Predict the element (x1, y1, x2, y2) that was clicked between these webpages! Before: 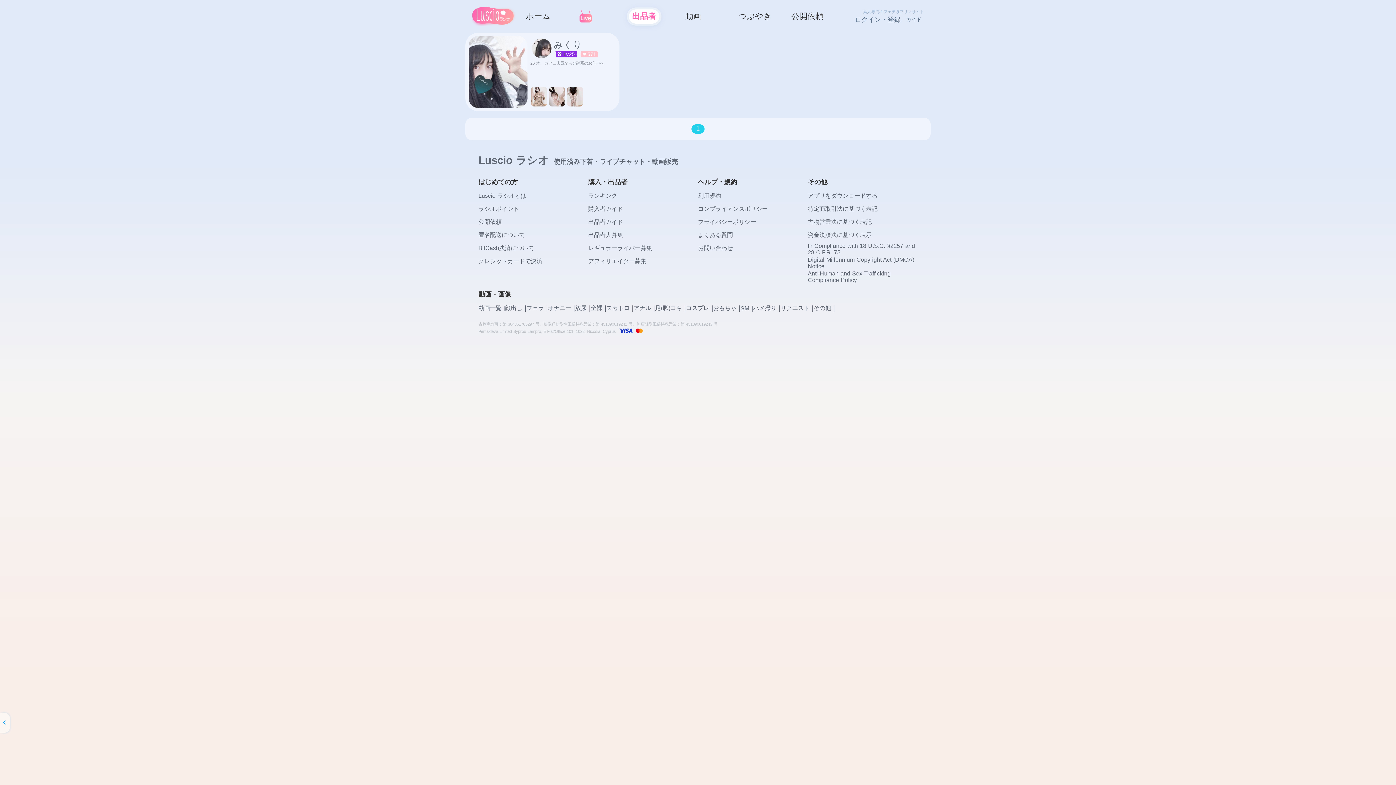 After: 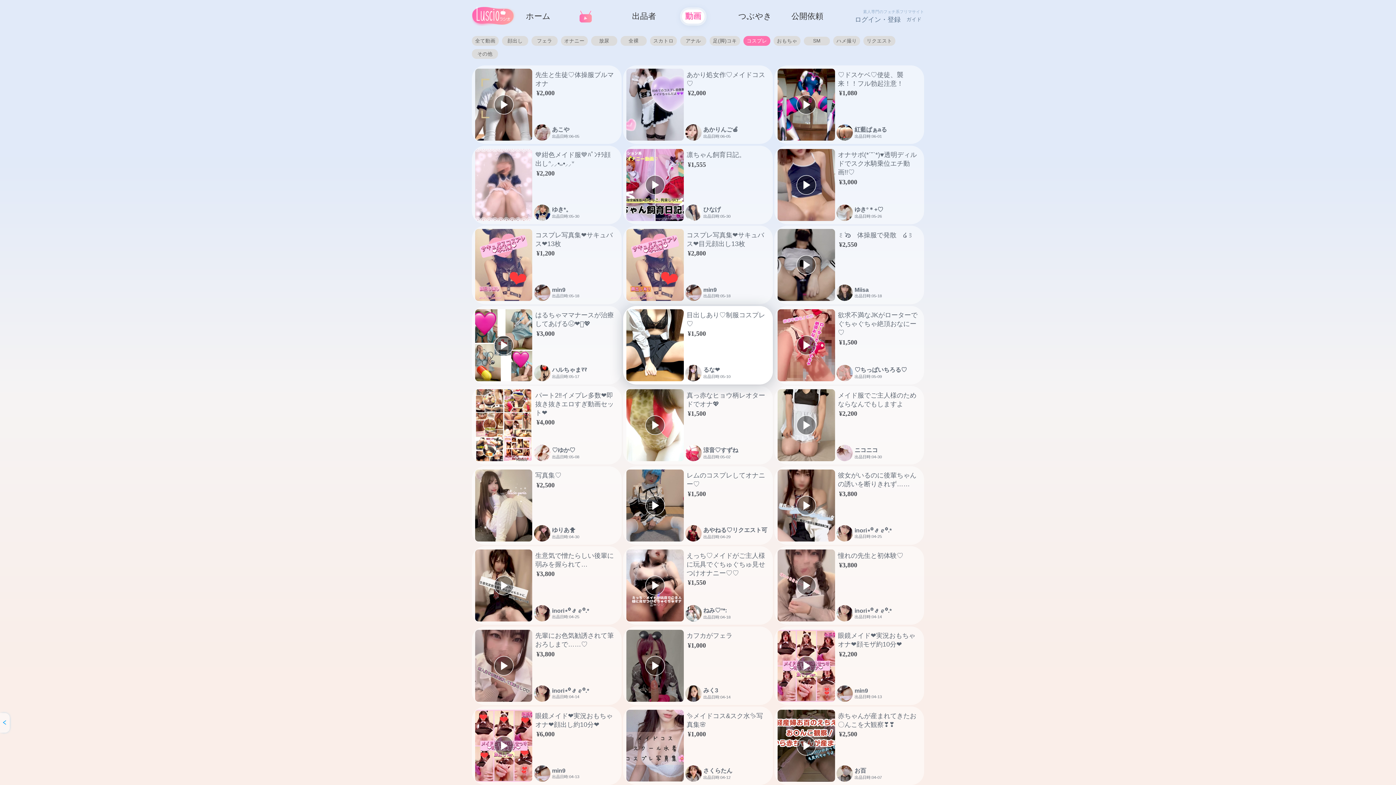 Action: label: コスプレ bbox: (686, 302, 709, 315)